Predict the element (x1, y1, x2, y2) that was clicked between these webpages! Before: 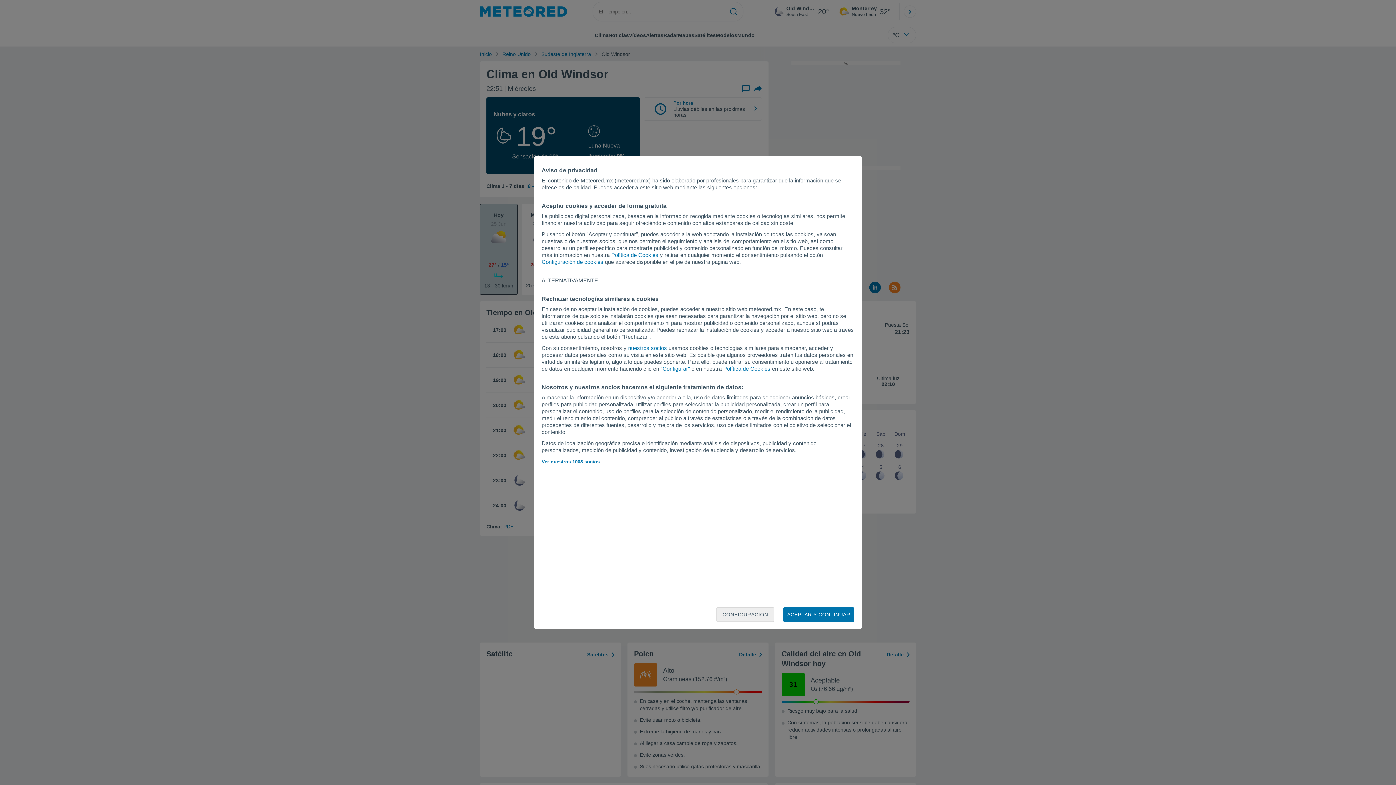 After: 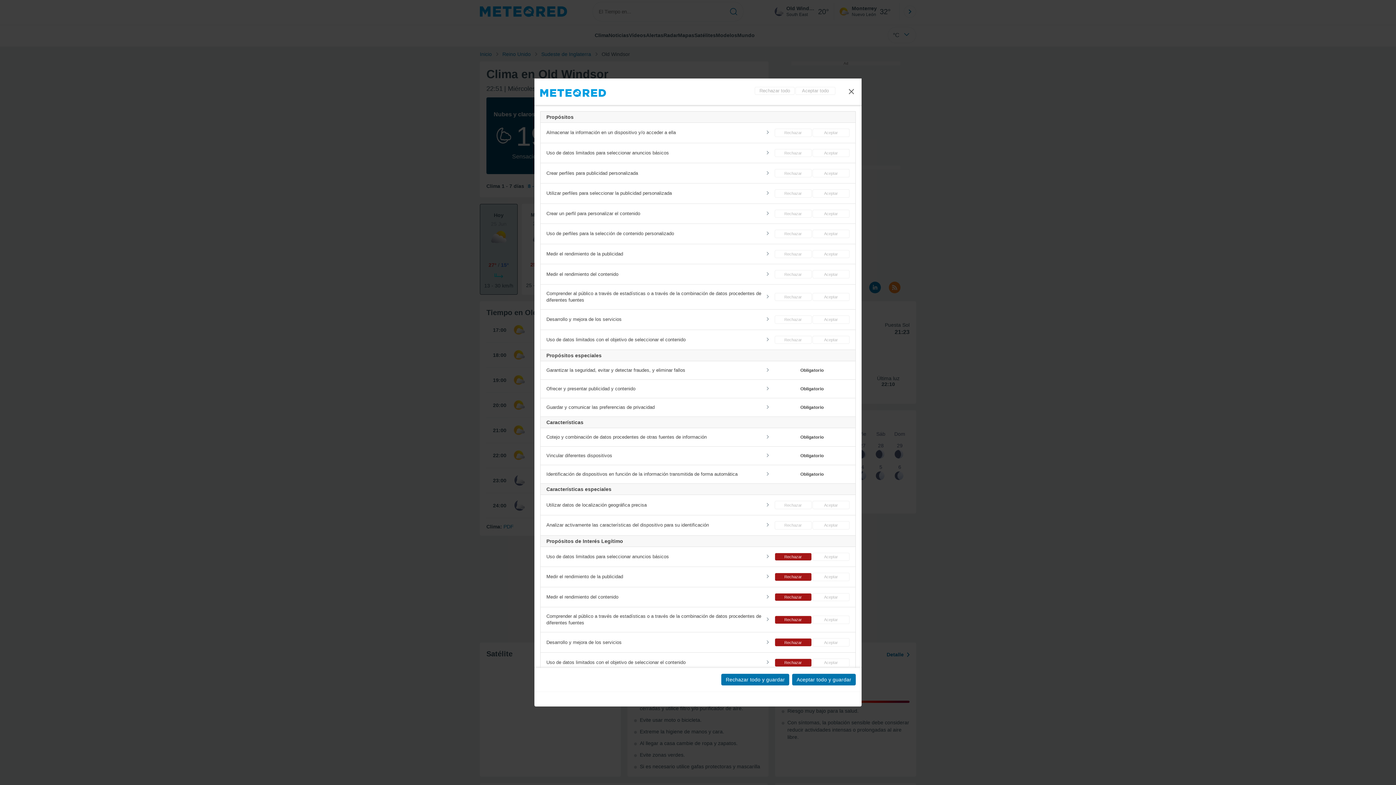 Action: bbox: (541, 258, 603, 265) label: Configuración de cookies